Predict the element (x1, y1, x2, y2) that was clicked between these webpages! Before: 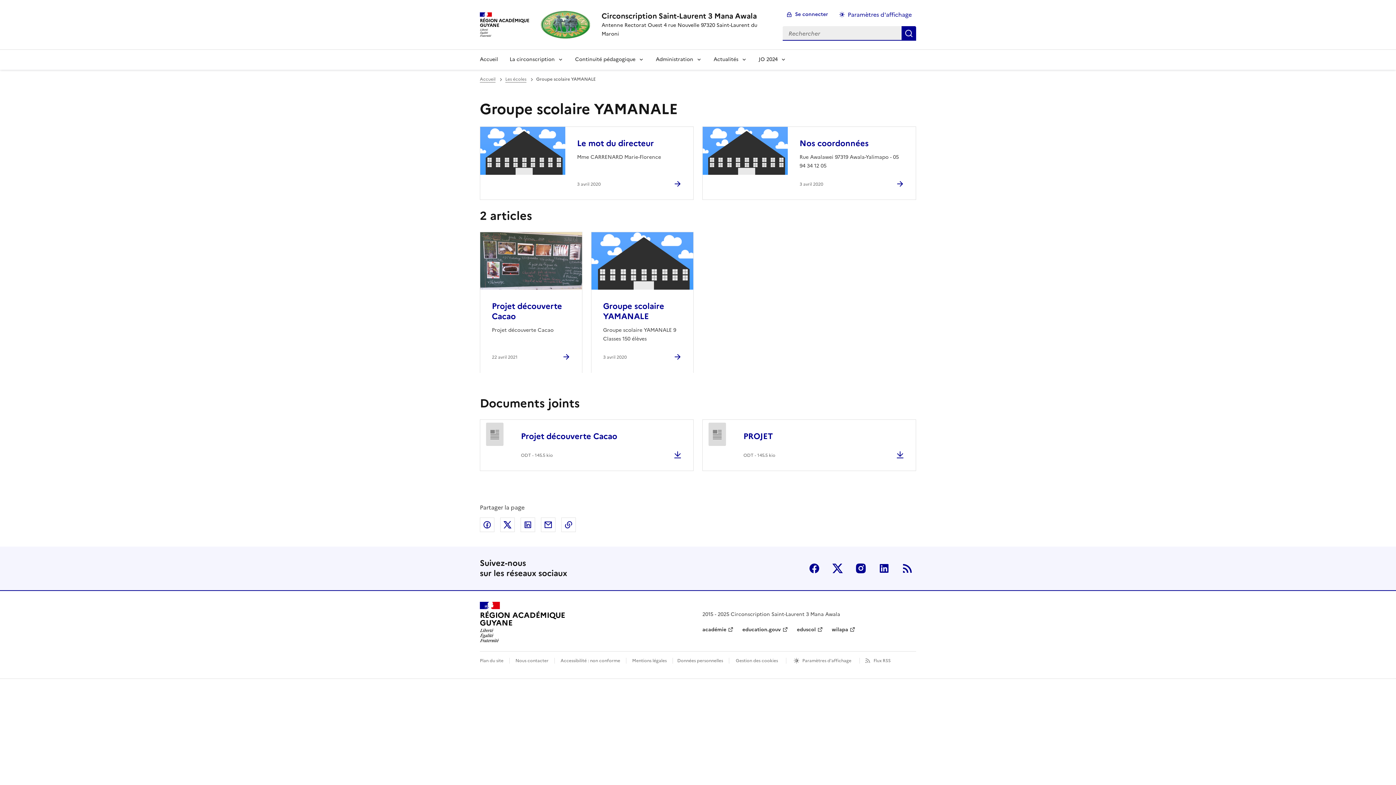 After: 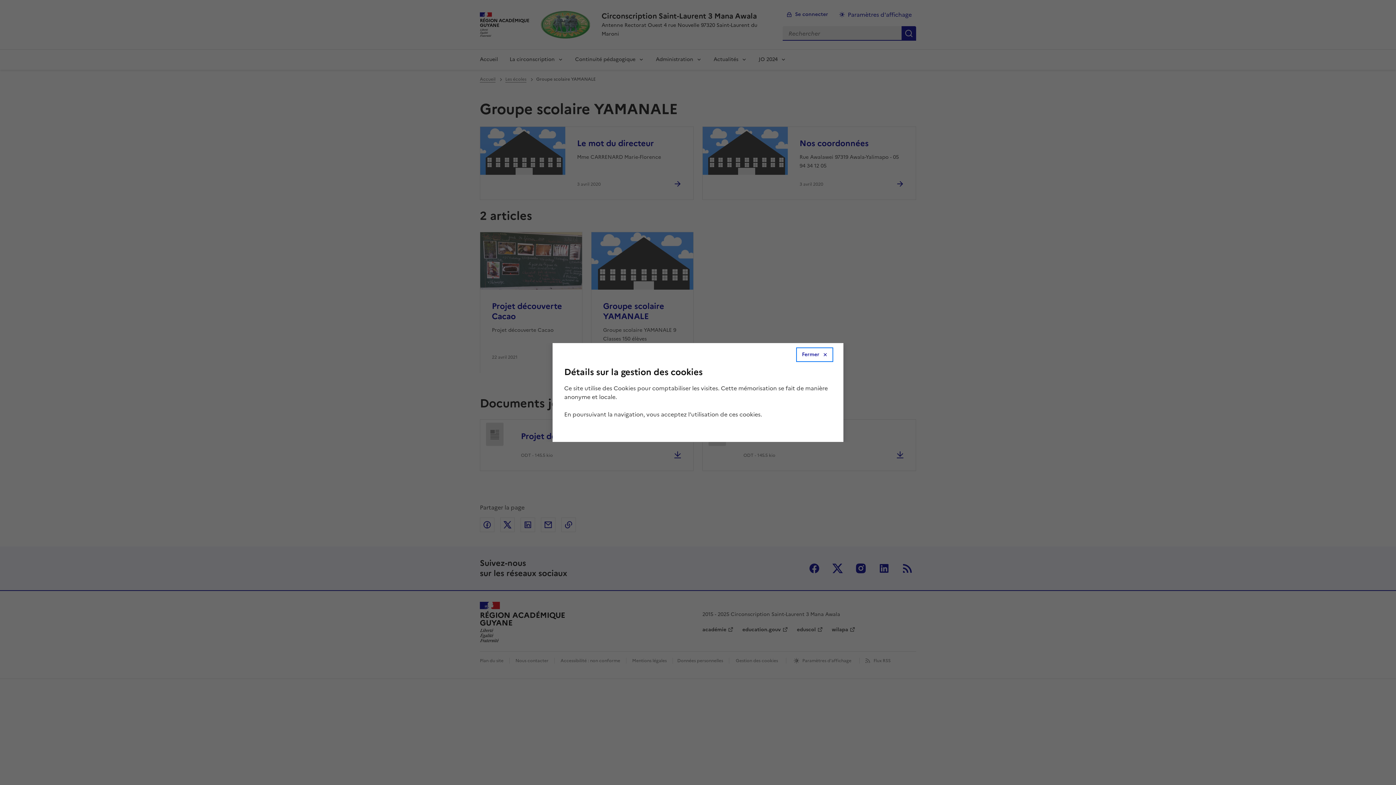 Action: label: Gestion des cookies bbox: (733, 657, 780, 665)